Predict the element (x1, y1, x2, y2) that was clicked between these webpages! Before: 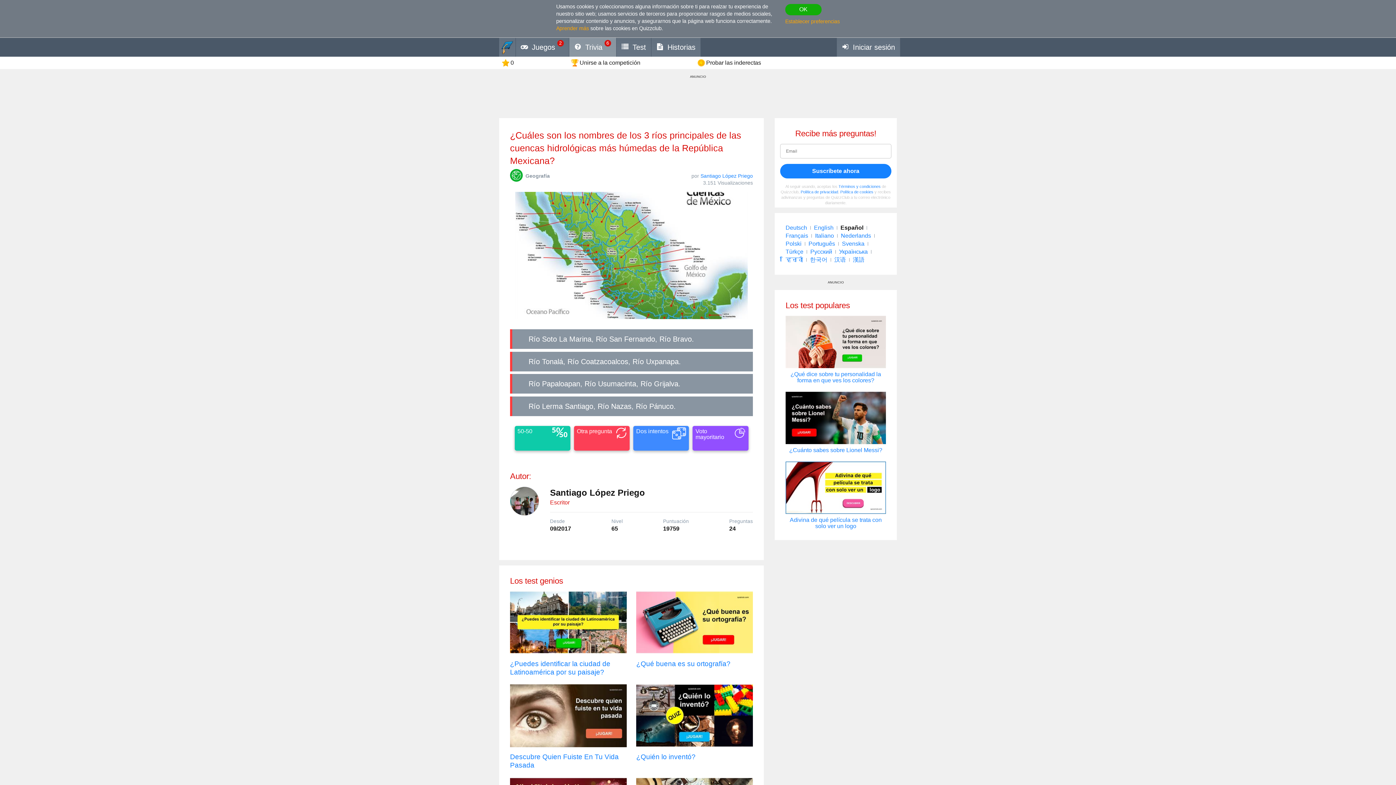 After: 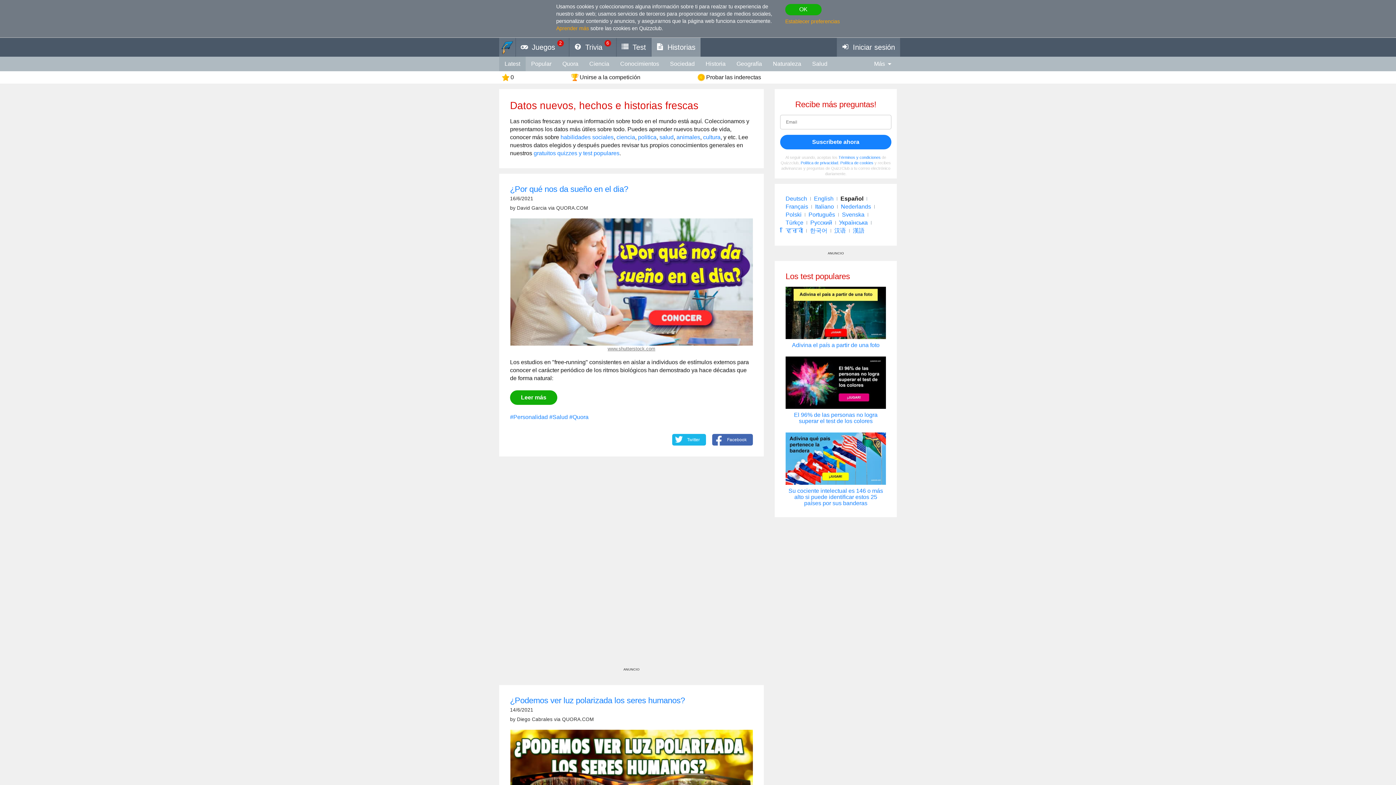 Action: label:  Historias bbox: (651, 37, 701, 56)